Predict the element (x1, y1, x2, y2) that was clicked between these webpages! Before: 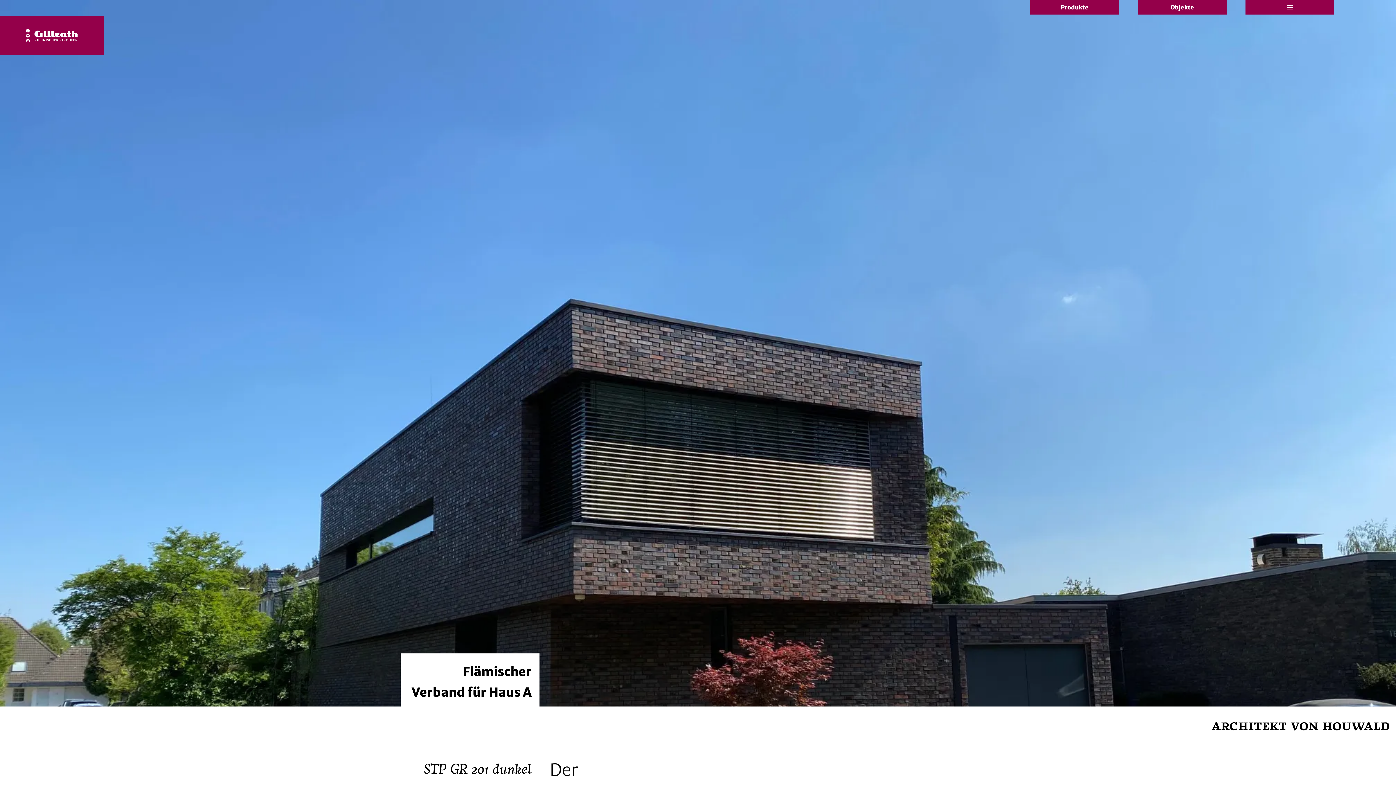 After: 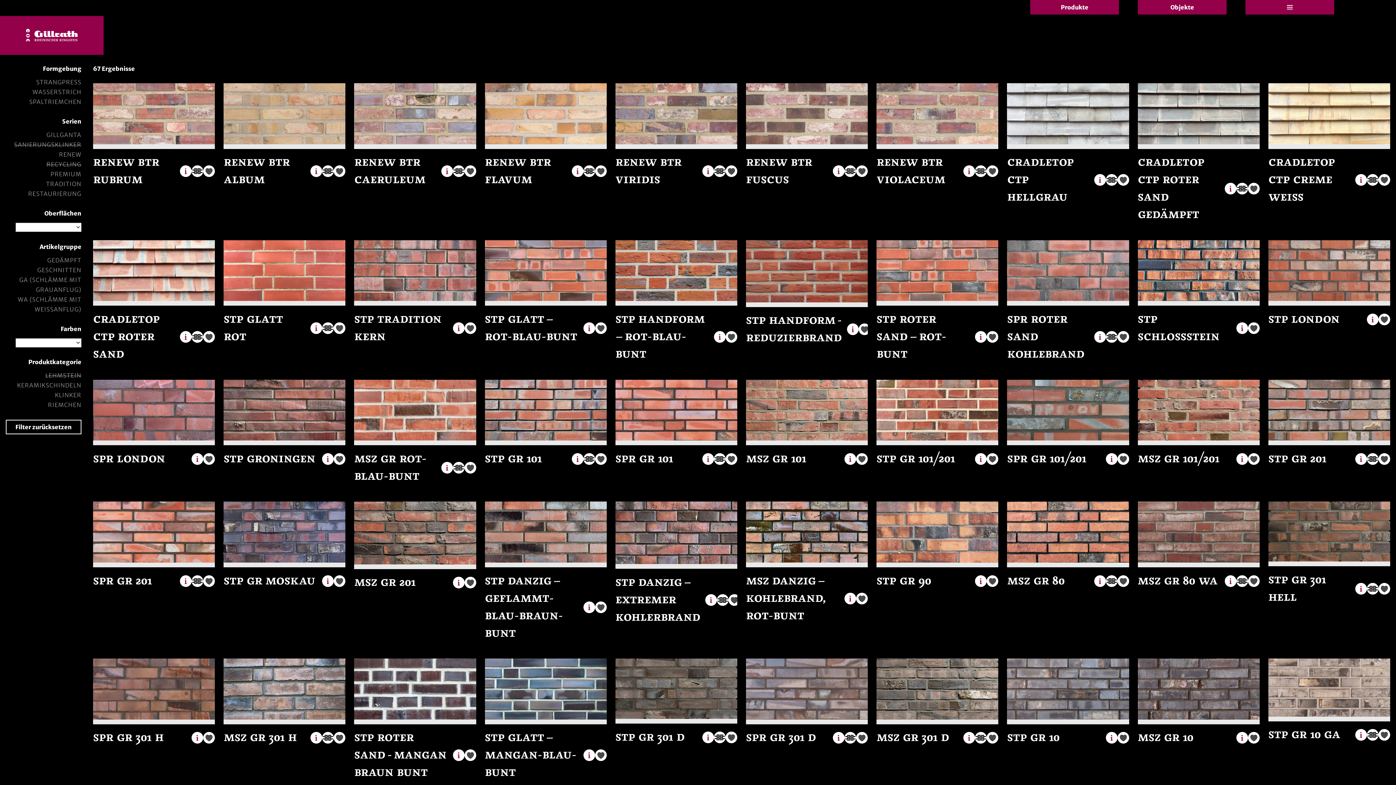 Action: label: Produkte bbox: (1030, 0, 1119, 14)